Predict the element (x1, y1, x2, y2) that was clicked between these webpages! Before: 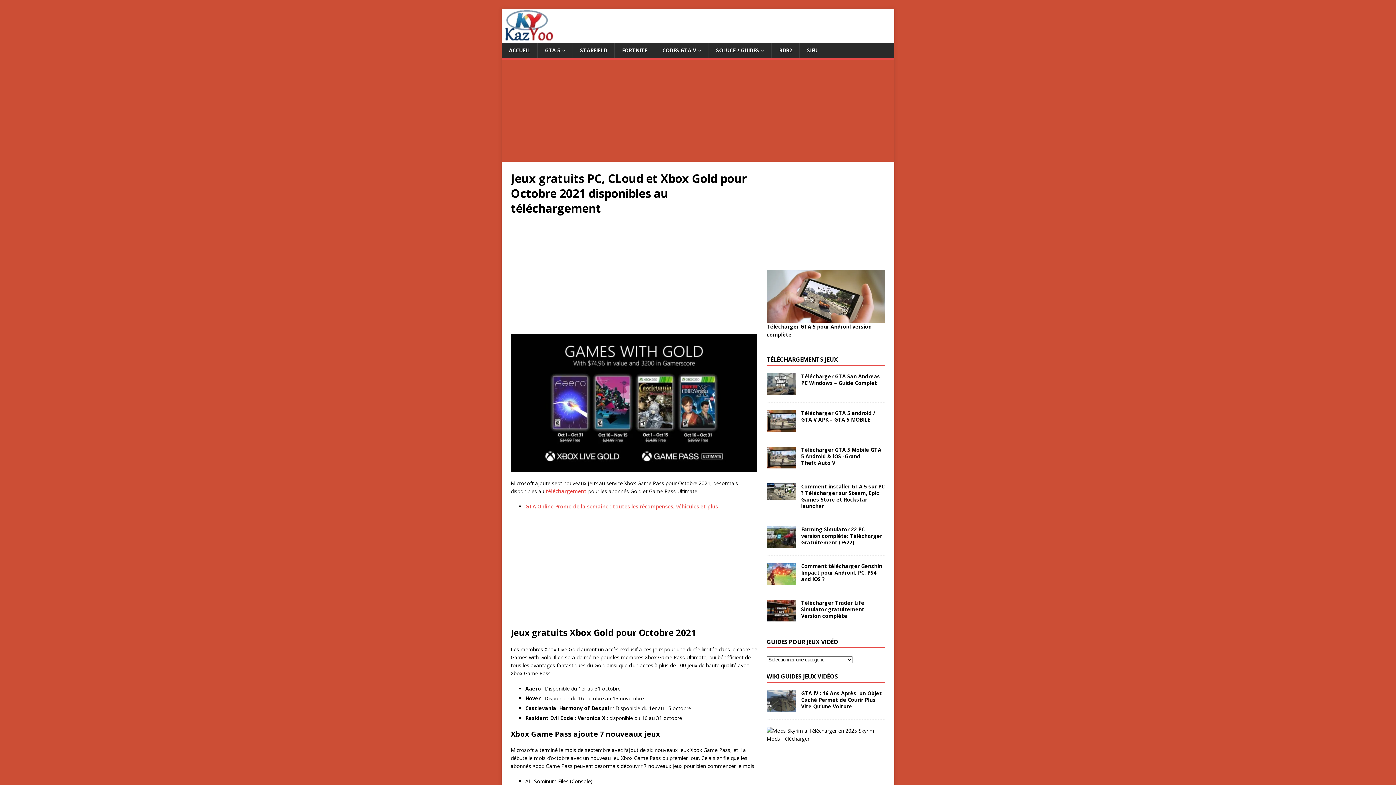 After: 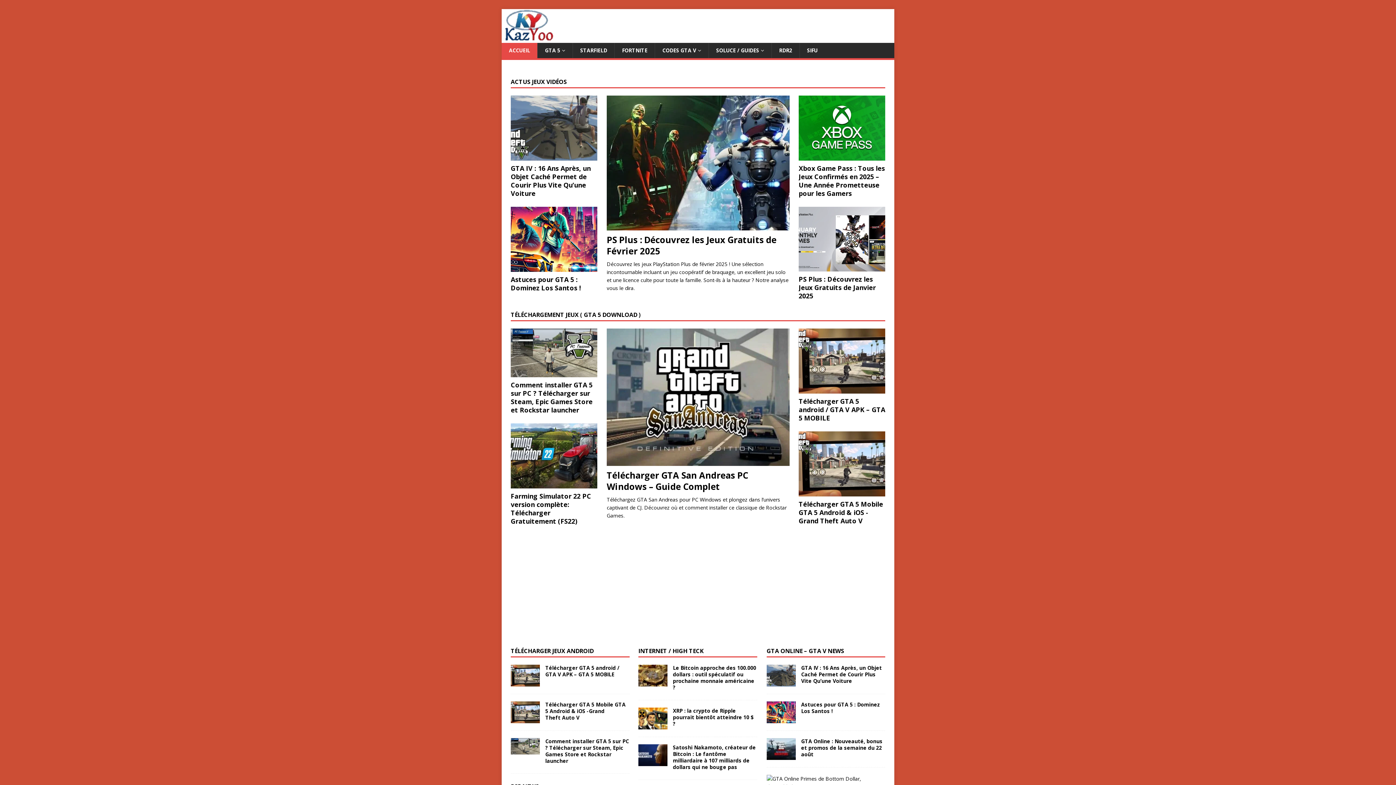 Action: bbox: (501, 35, 556, 42)